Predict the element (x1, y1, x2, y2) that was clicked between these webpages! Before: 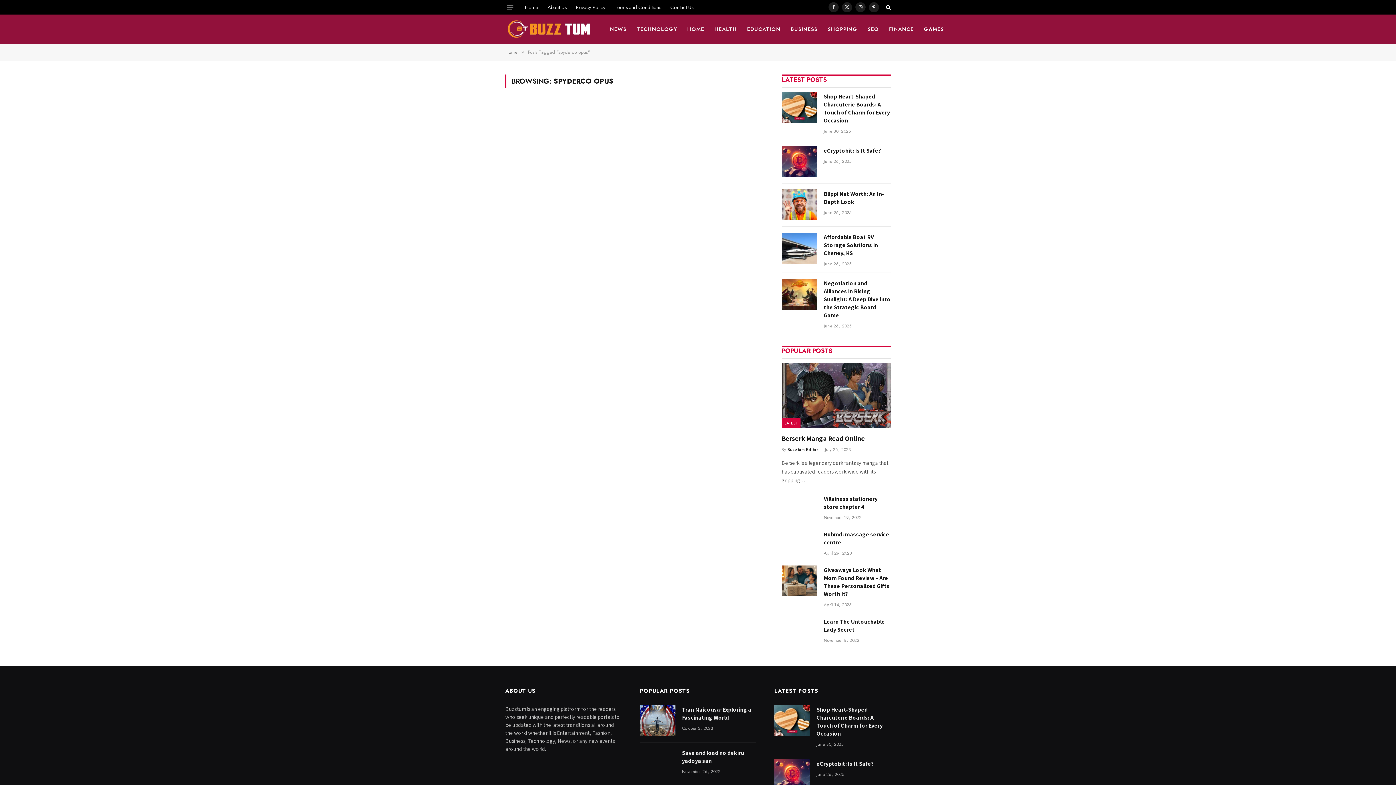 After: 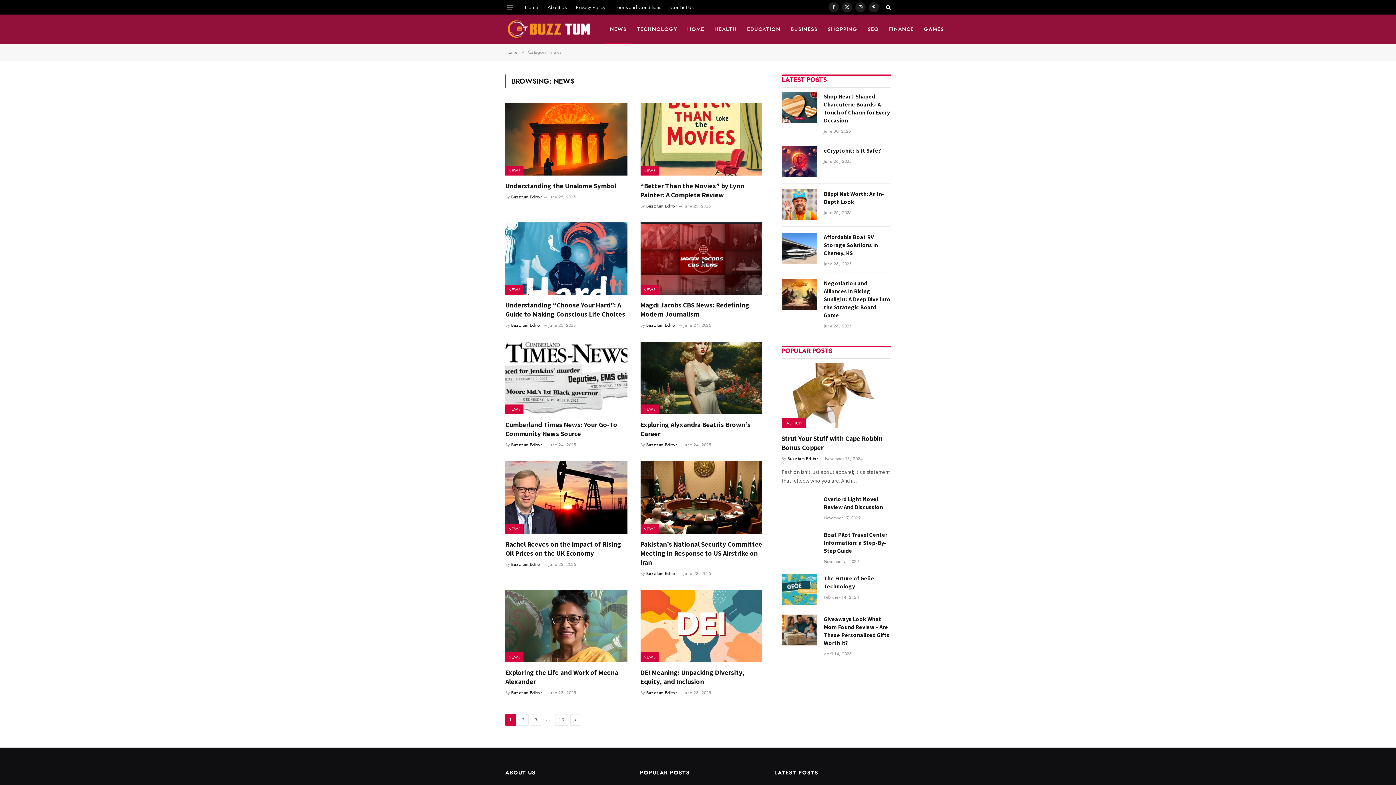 Action: bbox: (604, 14, 631, 43) label: NEWS